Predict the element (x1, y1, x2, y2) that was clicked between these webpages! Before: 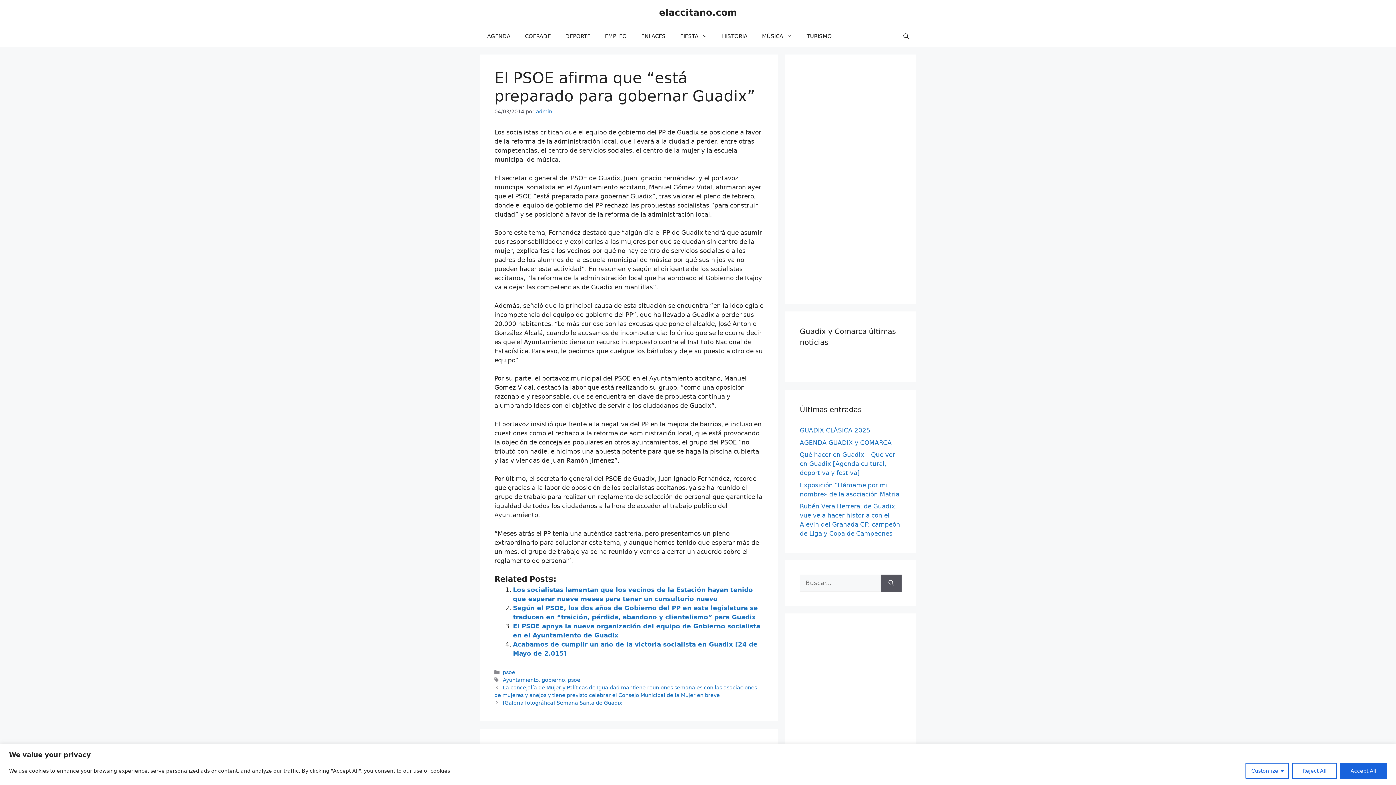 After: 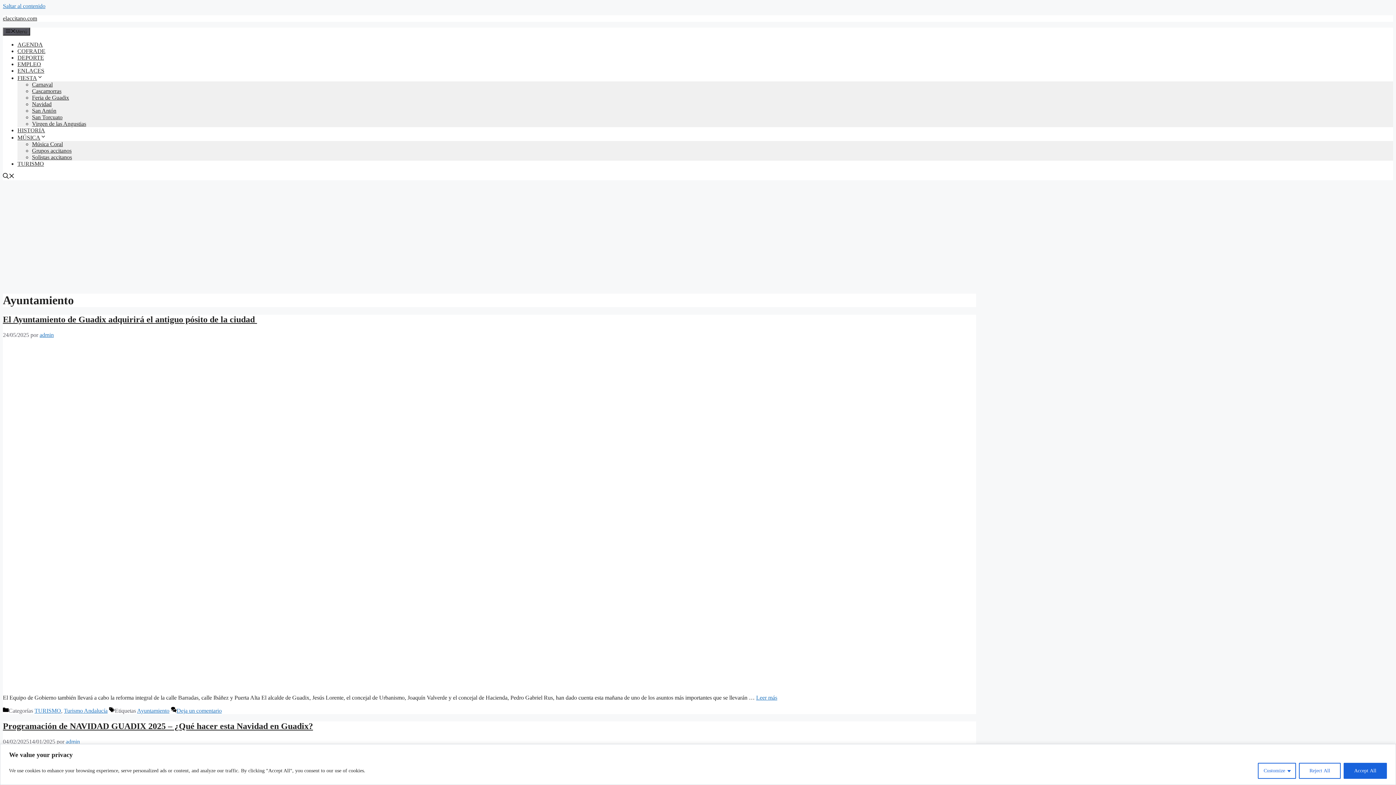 Action: label: Ayuntamiento bbox: (502, 677, 538, 683)